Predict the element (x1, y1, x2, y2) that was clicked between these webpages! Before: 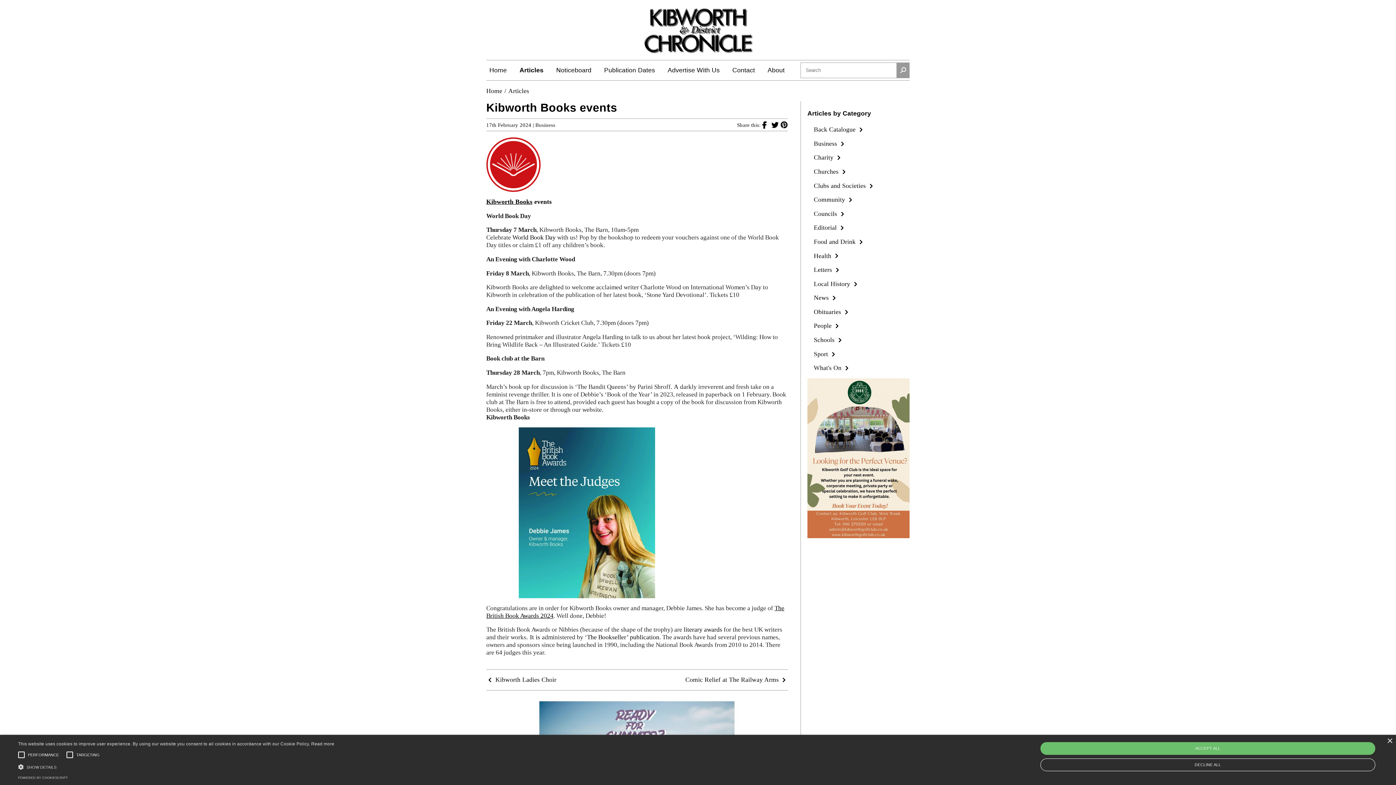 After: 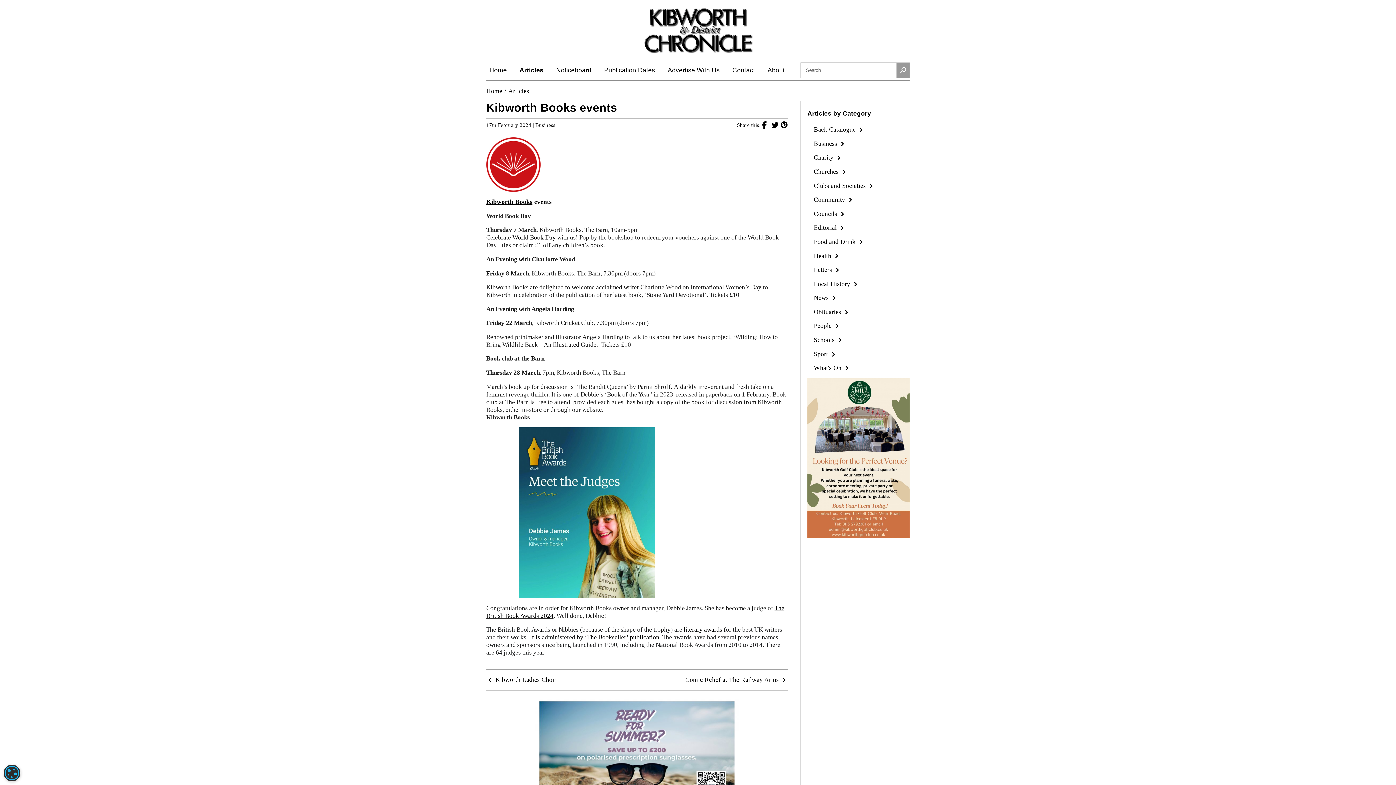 Action: bbox: (1387, 738, 1392, 744) label: Close